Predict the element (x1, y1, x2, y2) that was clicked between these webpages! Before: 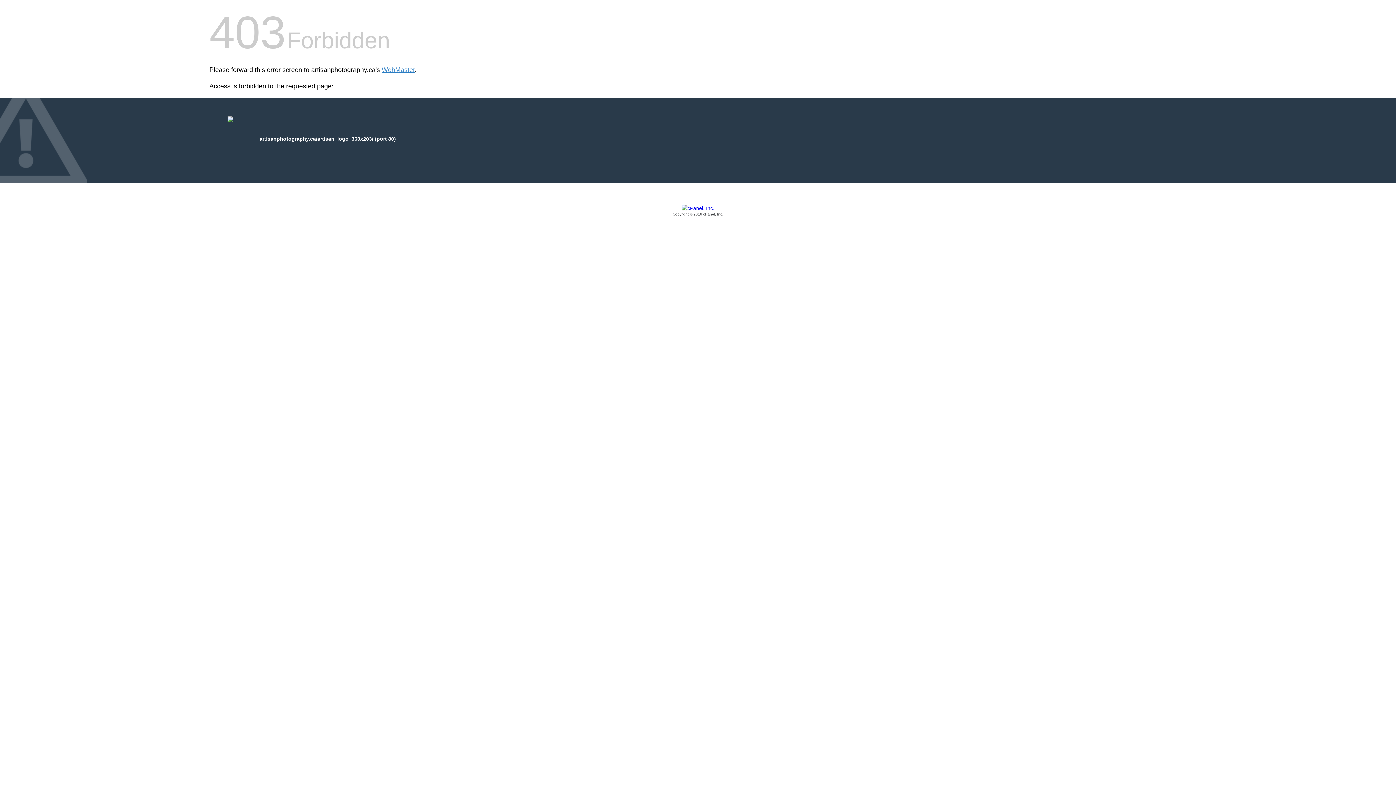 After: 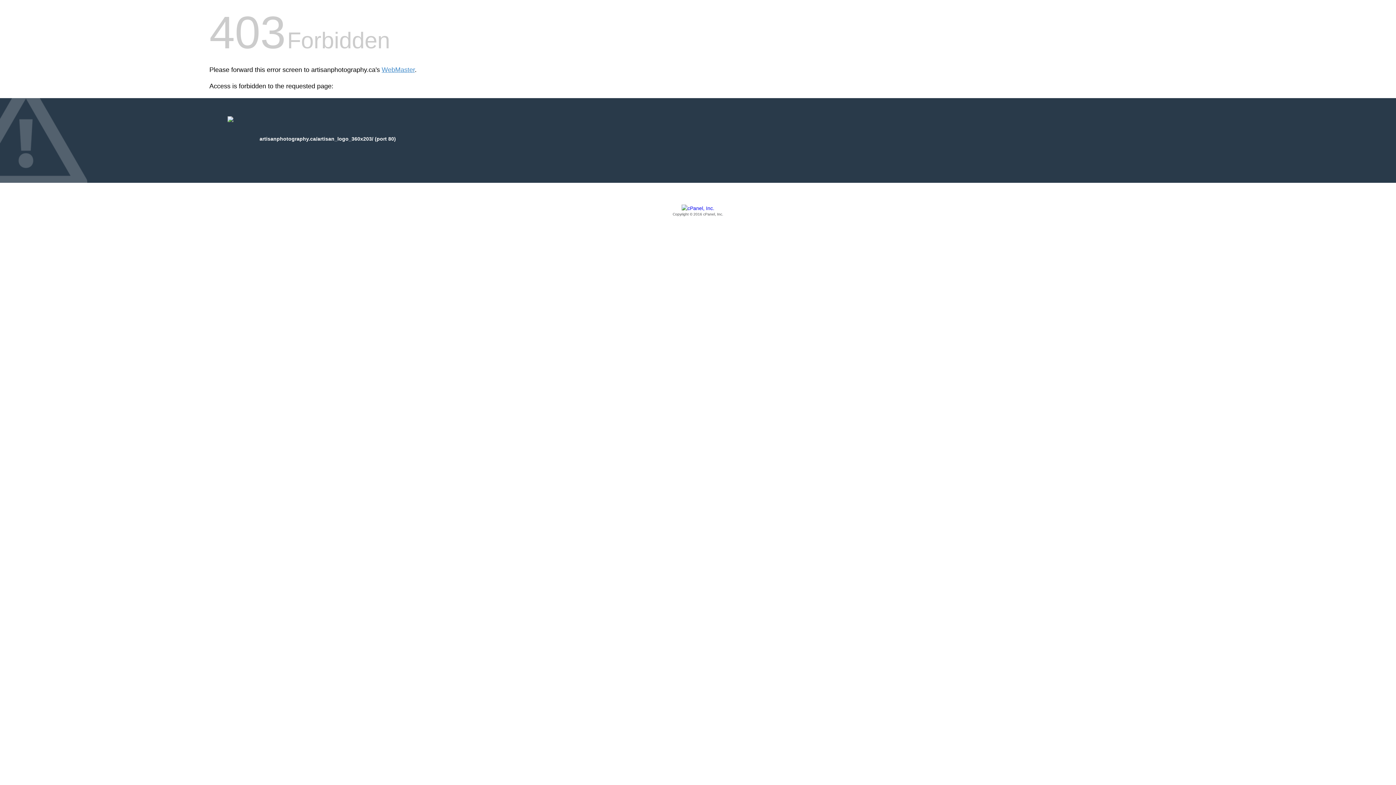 Action: label: Copyright © 2016 cPanel, Inc. bbox: (209, 205, 1186, 217)